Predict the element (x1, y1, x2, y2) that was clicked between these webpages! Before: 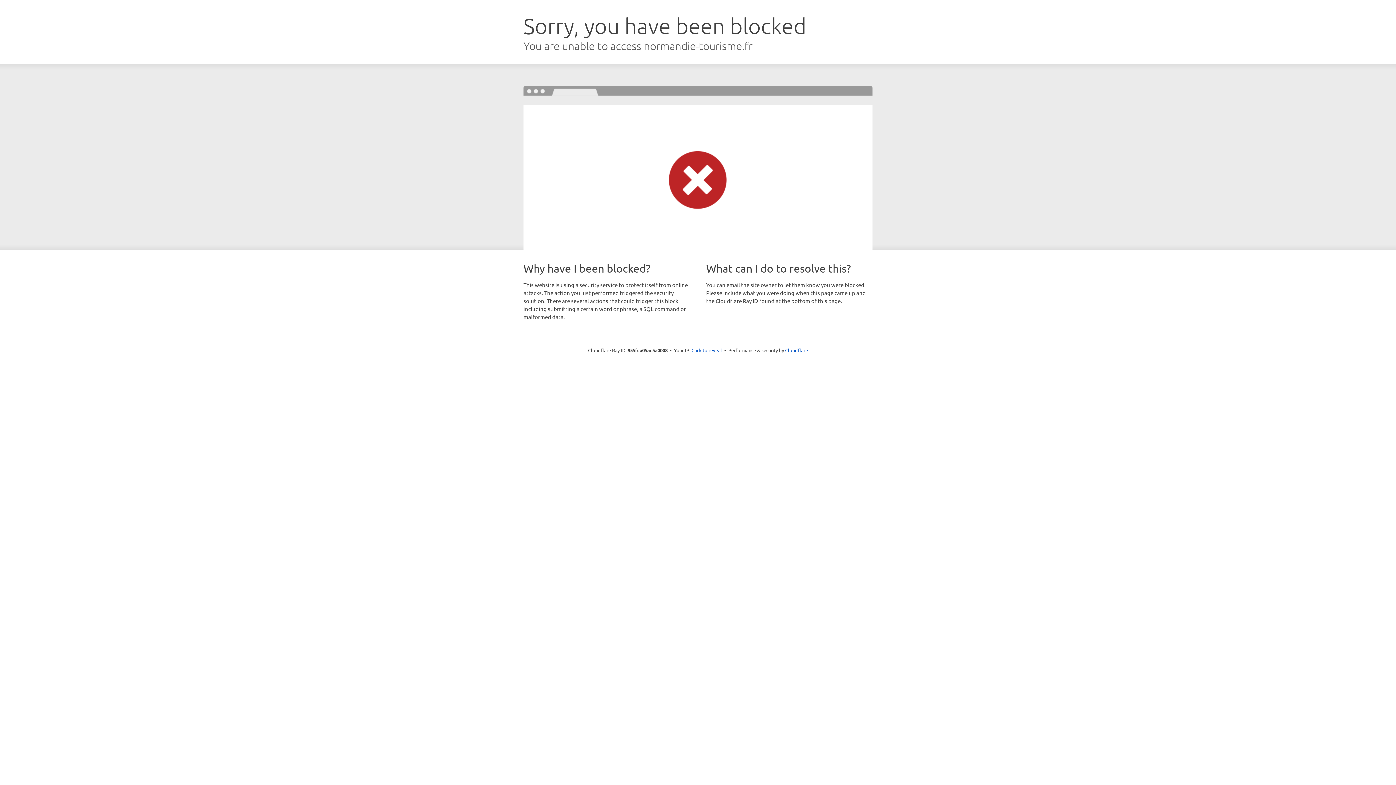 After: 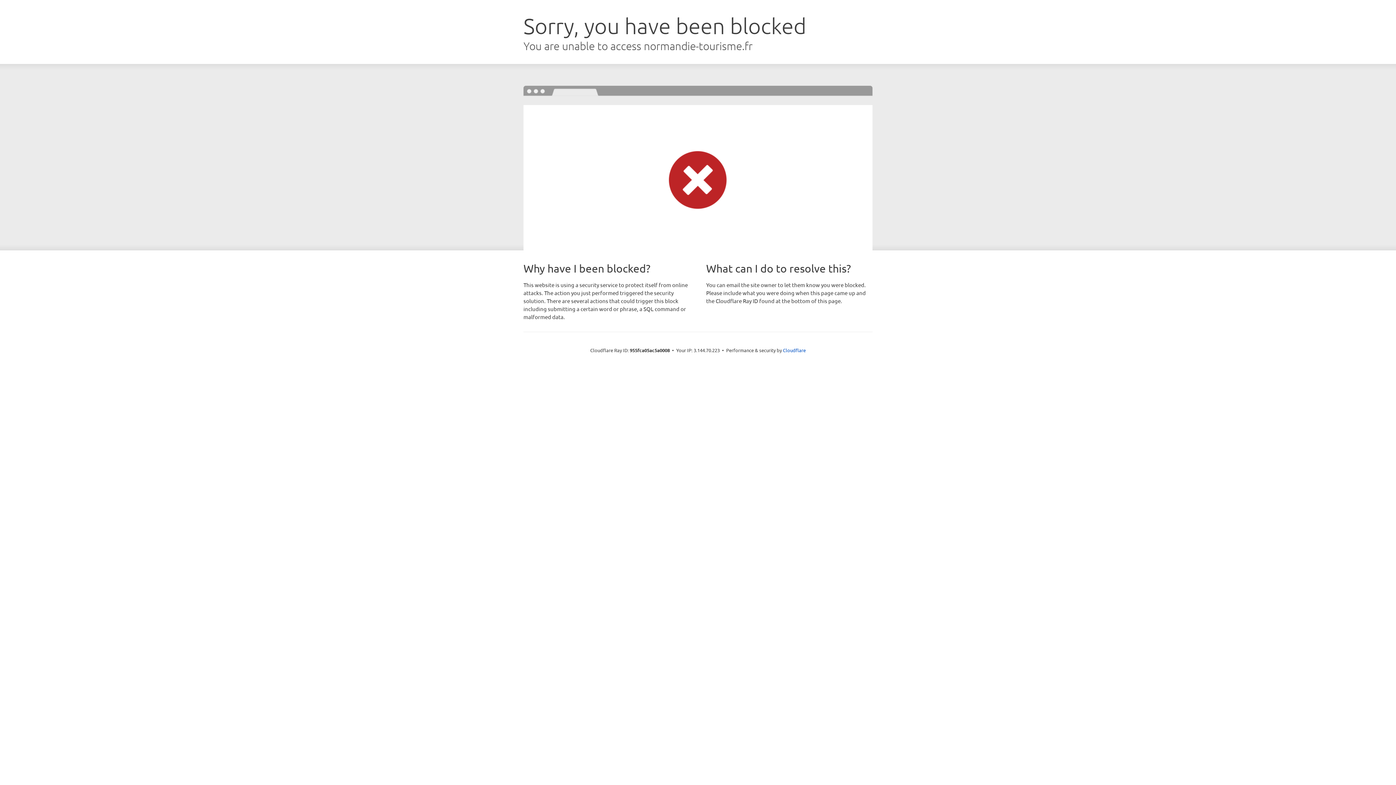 Action: bbox: (691, 346, 722, 353) label: Click to reveal